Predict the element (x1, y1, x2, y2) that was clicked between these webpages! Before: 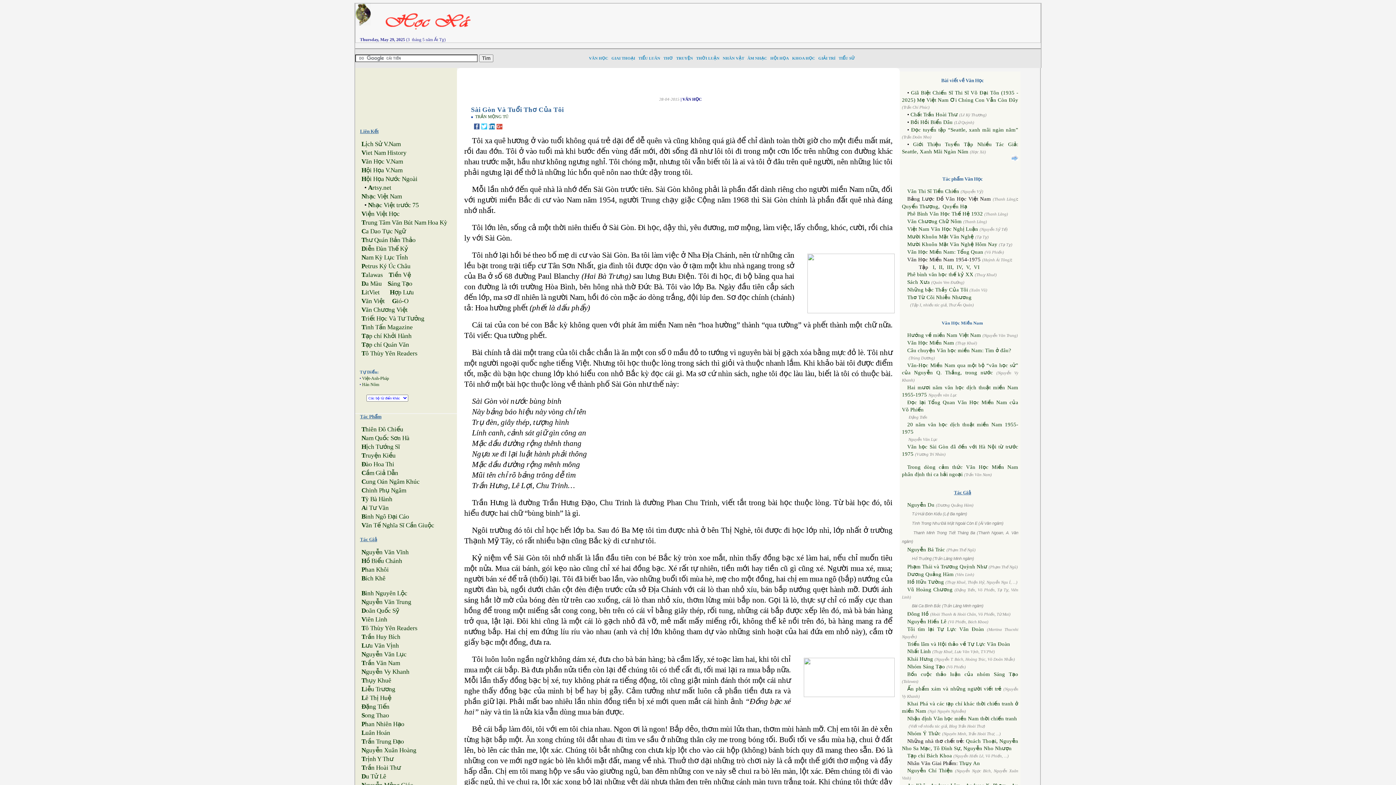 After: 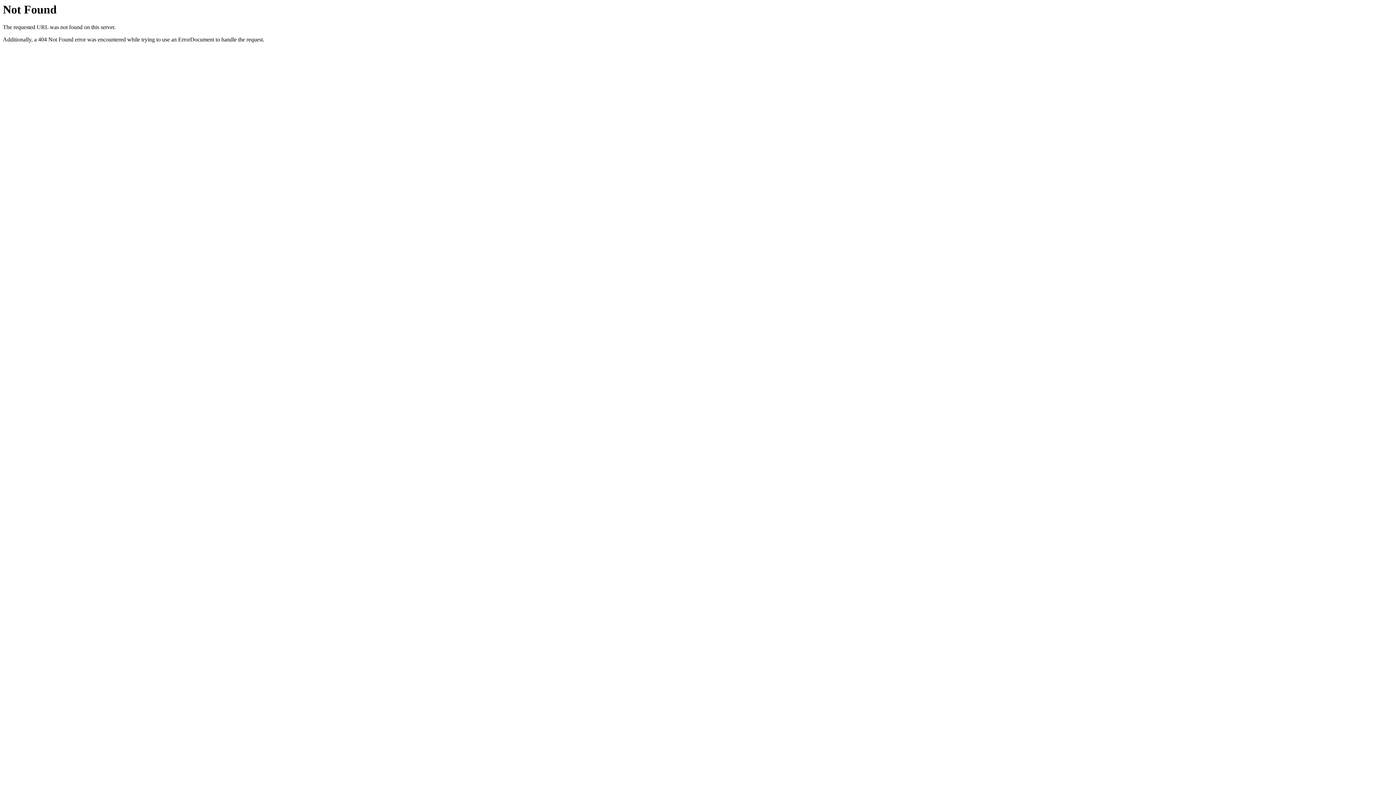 Action: label: Phạm Thái và Trương Quỳnh Như bbox: (907, 564, 987, 569)